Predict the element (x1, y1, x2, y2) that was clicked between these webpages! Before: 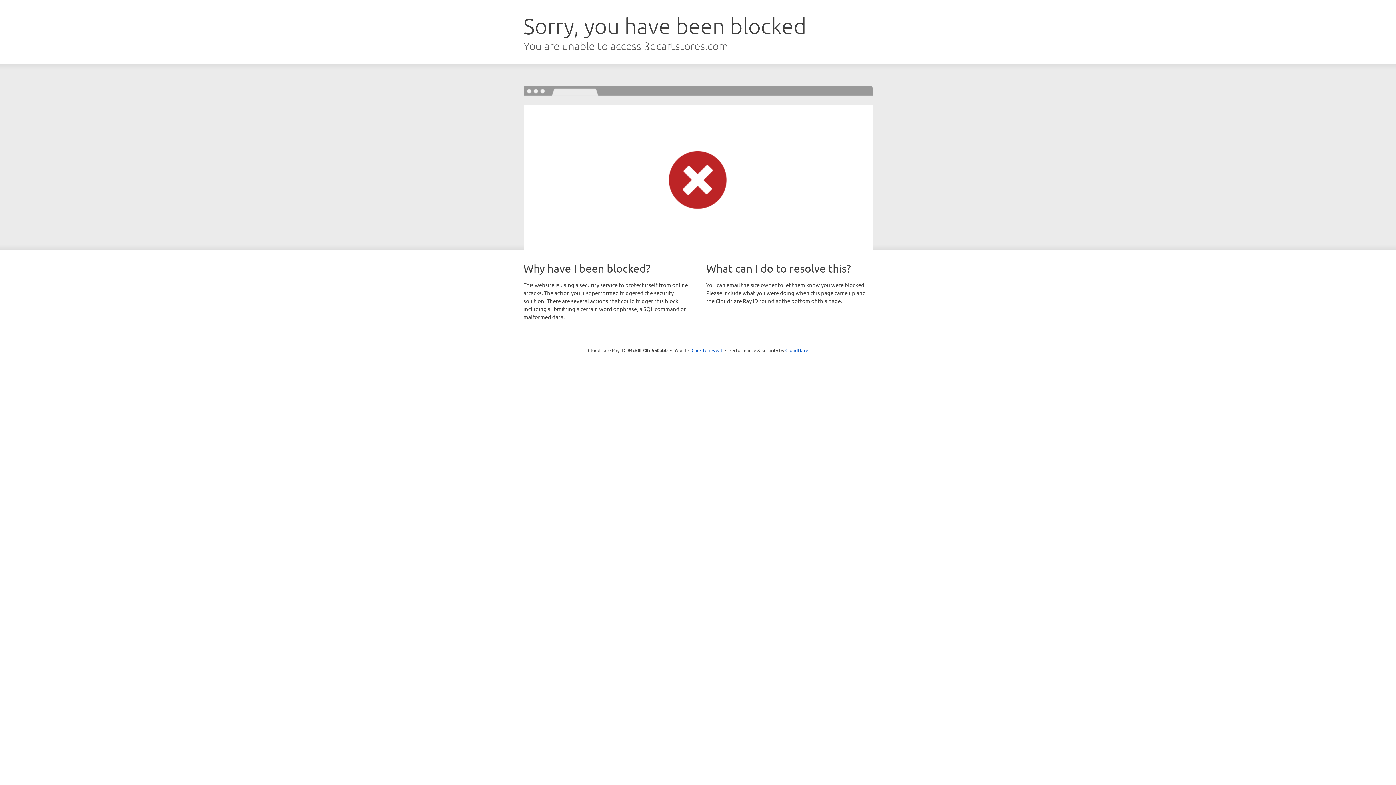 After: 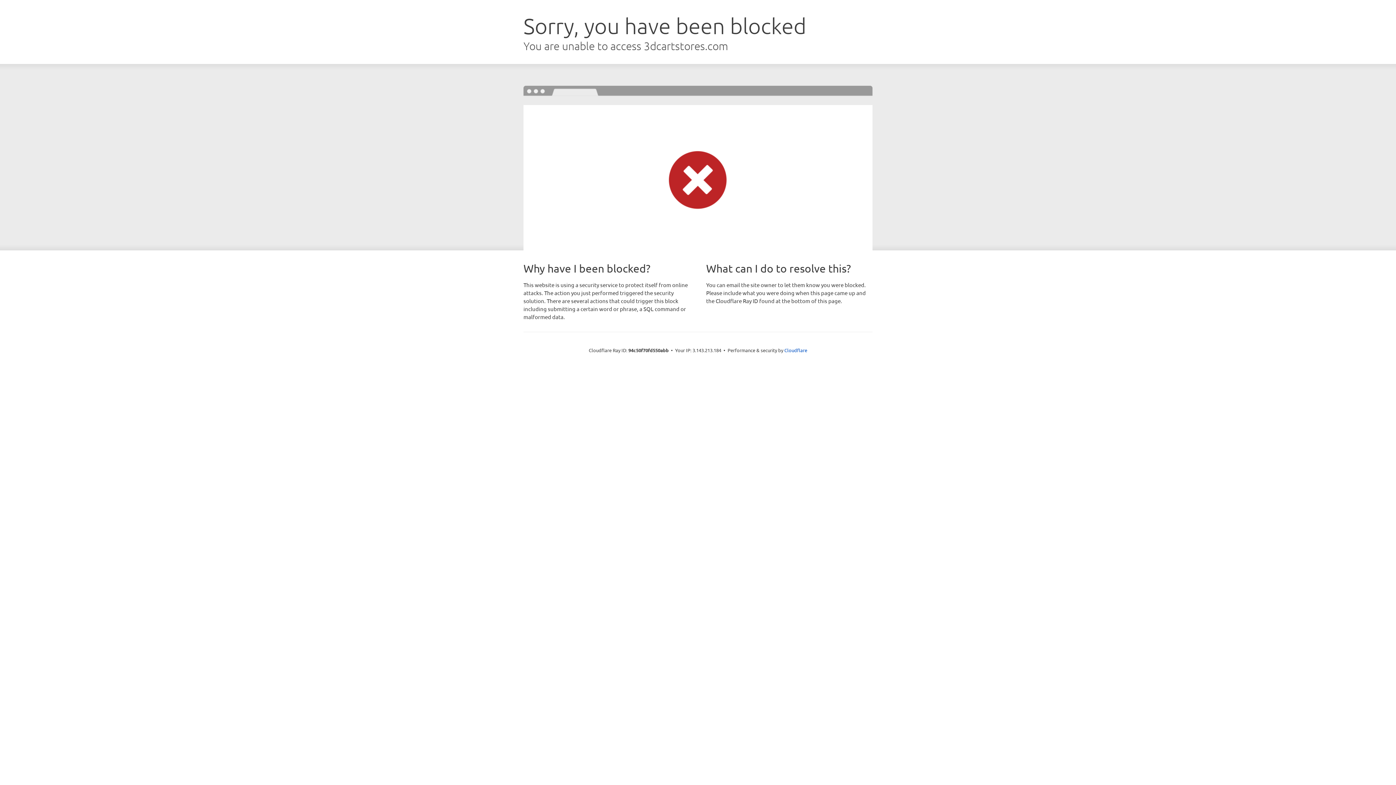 Action: bbox: (691, 346, 722, 353) label: Click to reveal